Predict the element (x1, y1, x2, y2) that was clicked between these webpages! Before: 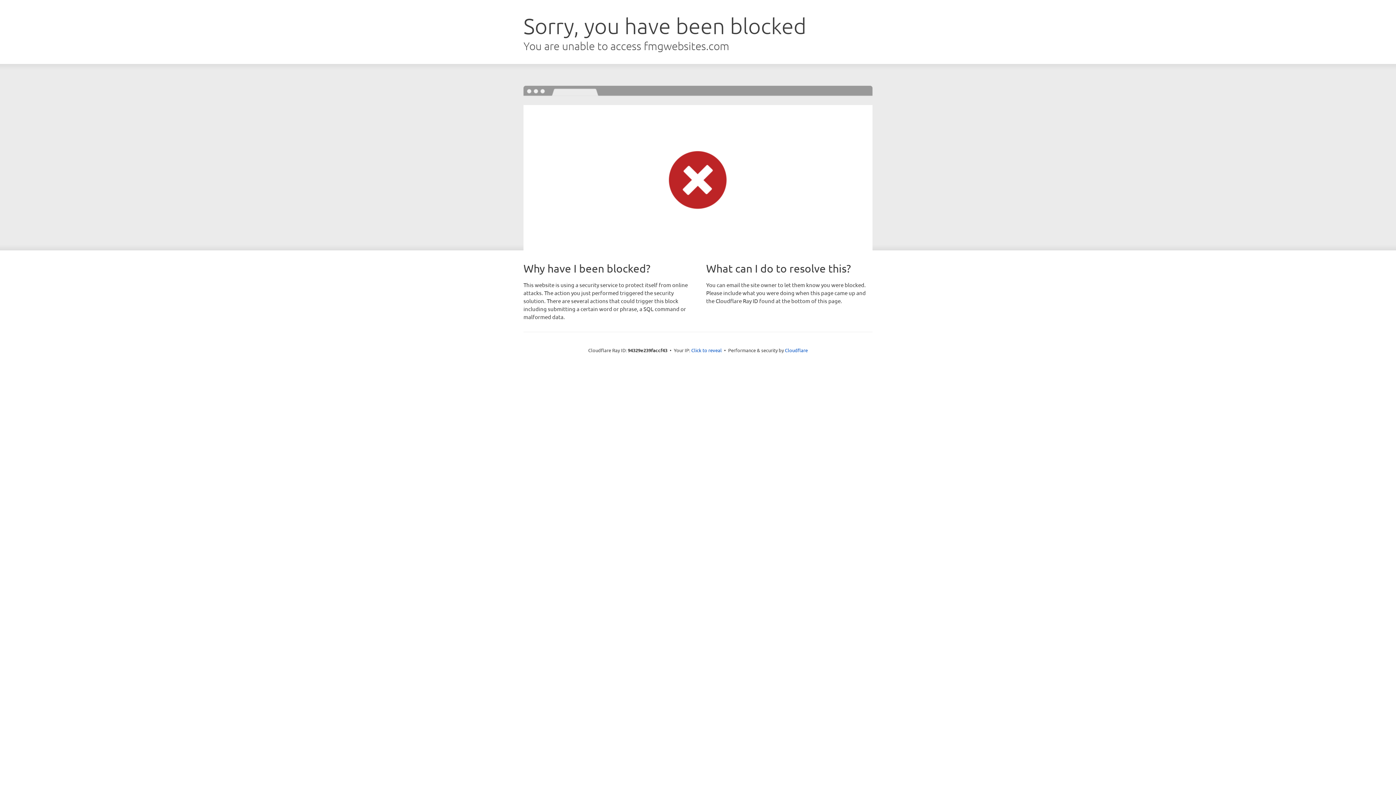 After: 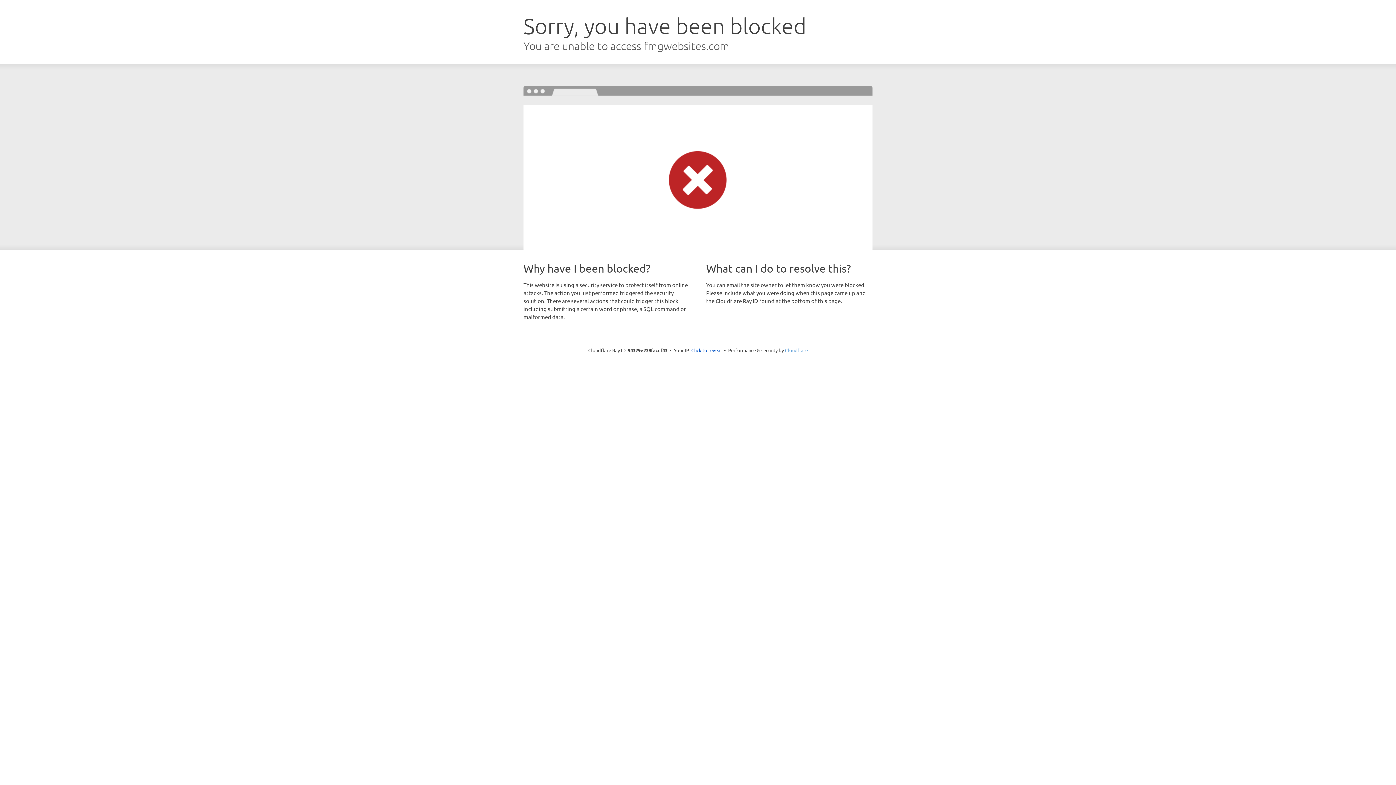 Action: label: Cloudflare bbox: (785, 347, 808, 353)